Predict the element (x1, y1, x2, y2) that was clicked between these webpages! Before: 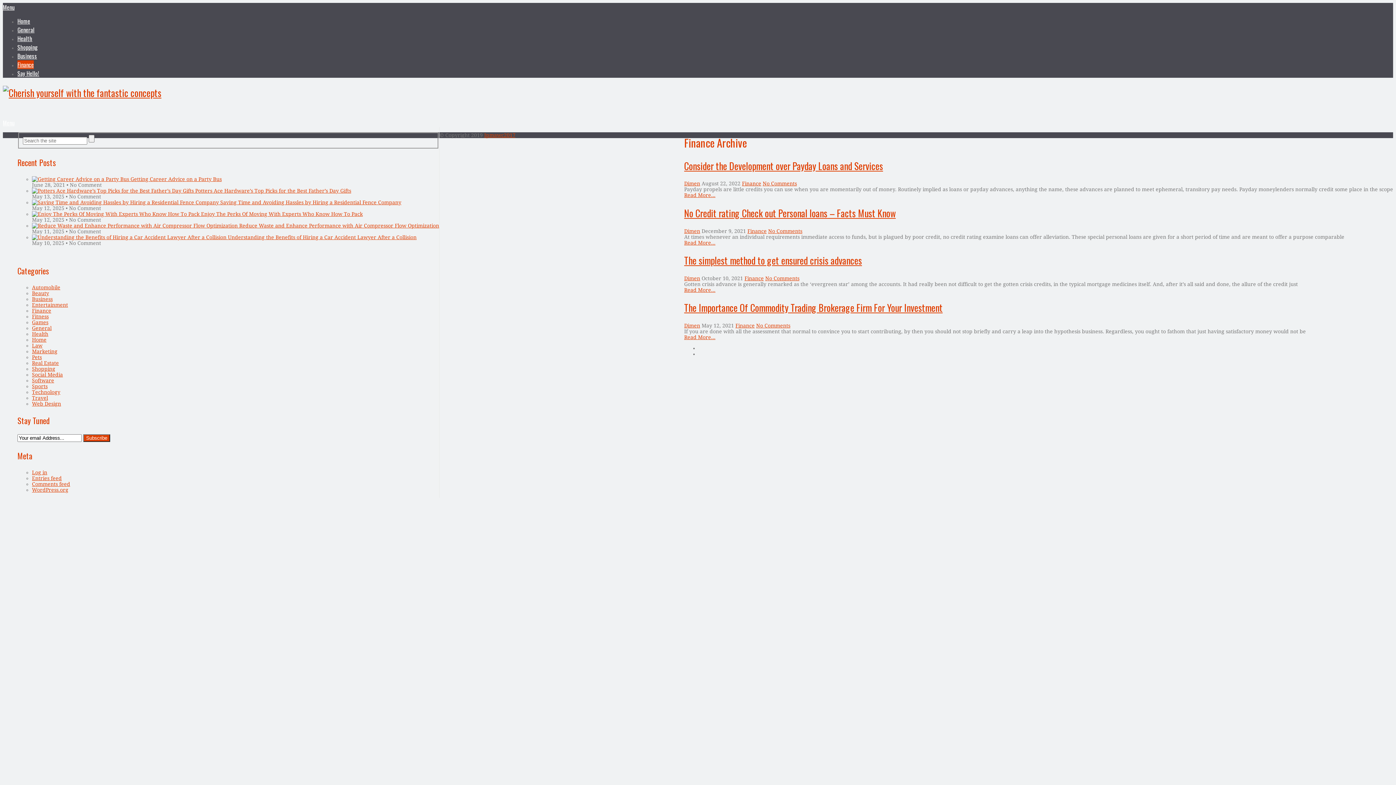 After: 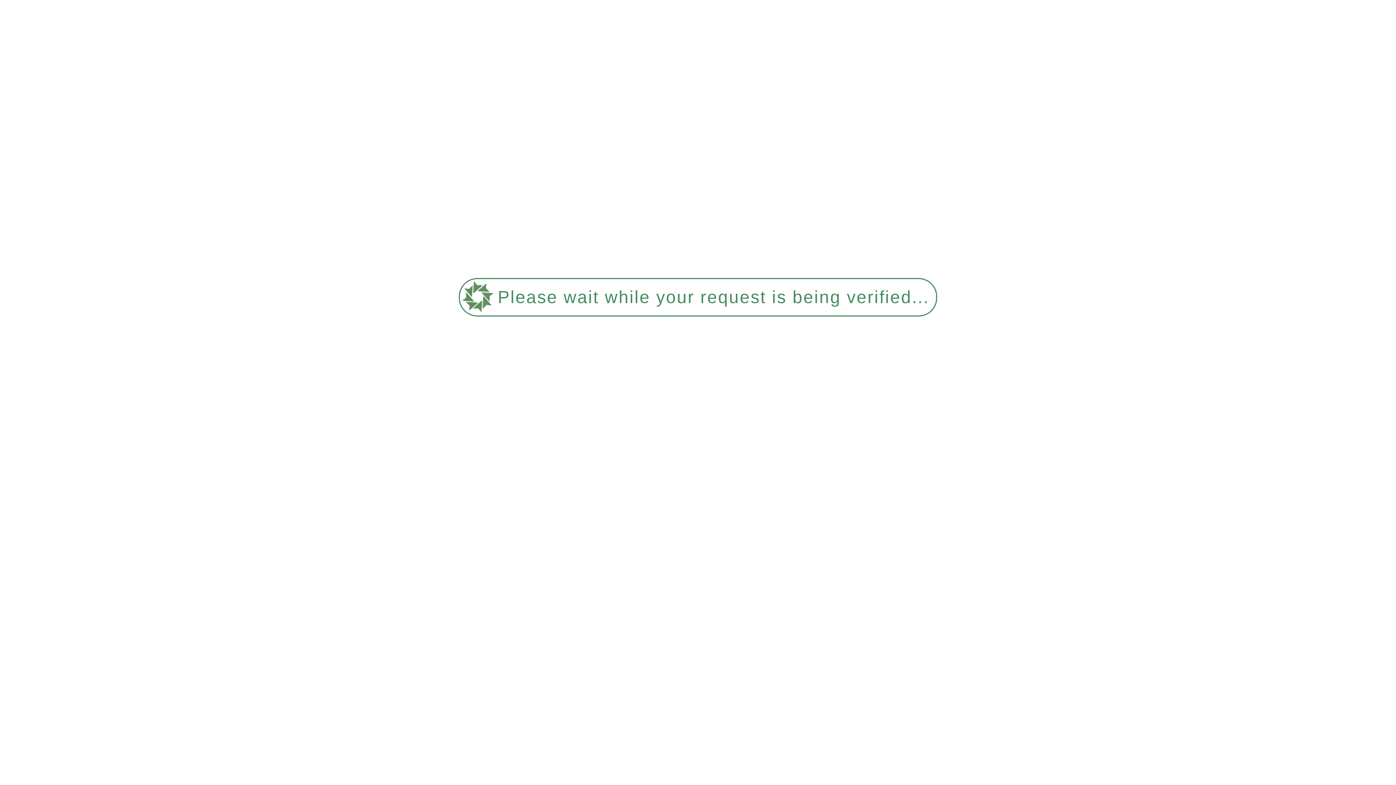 Action: bbox: (684, 180, 700, 186) label: Dimen